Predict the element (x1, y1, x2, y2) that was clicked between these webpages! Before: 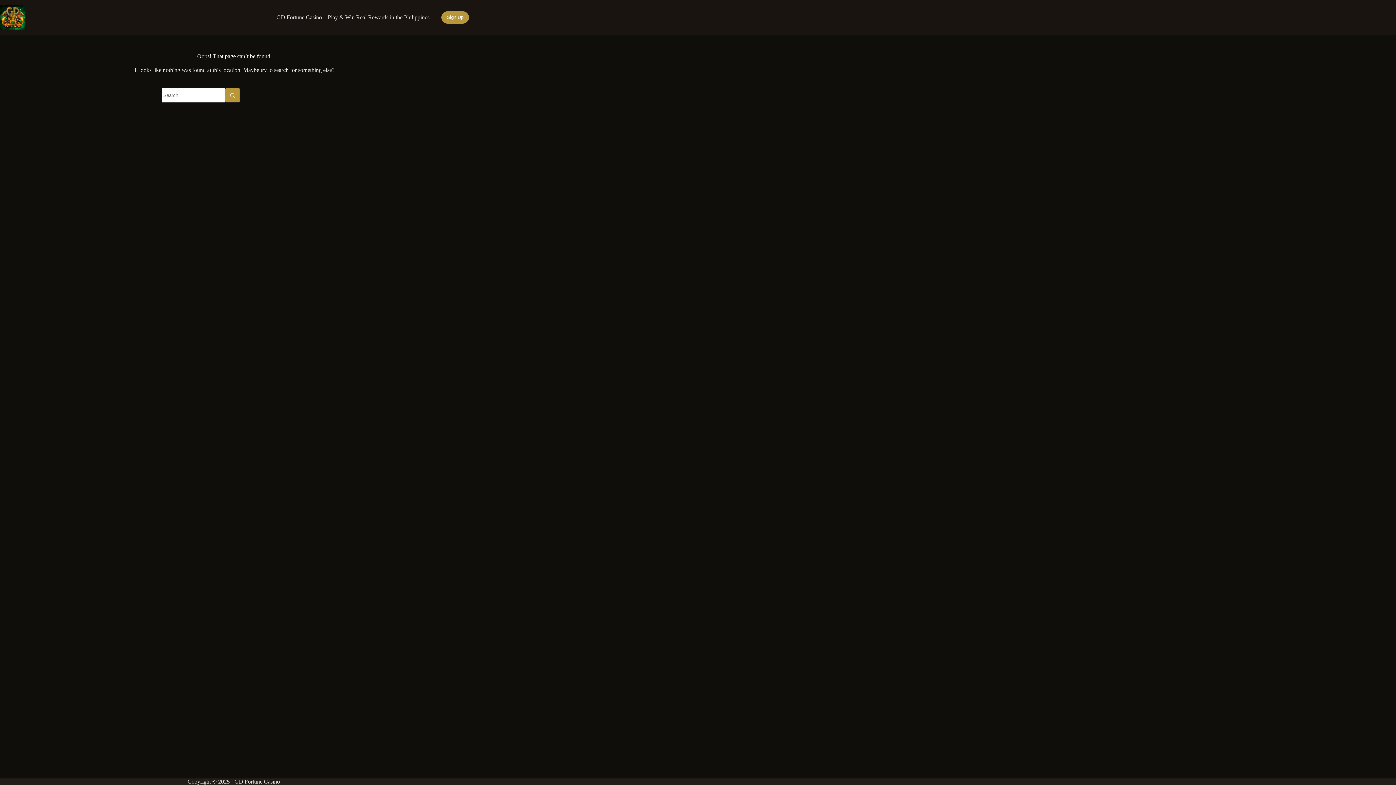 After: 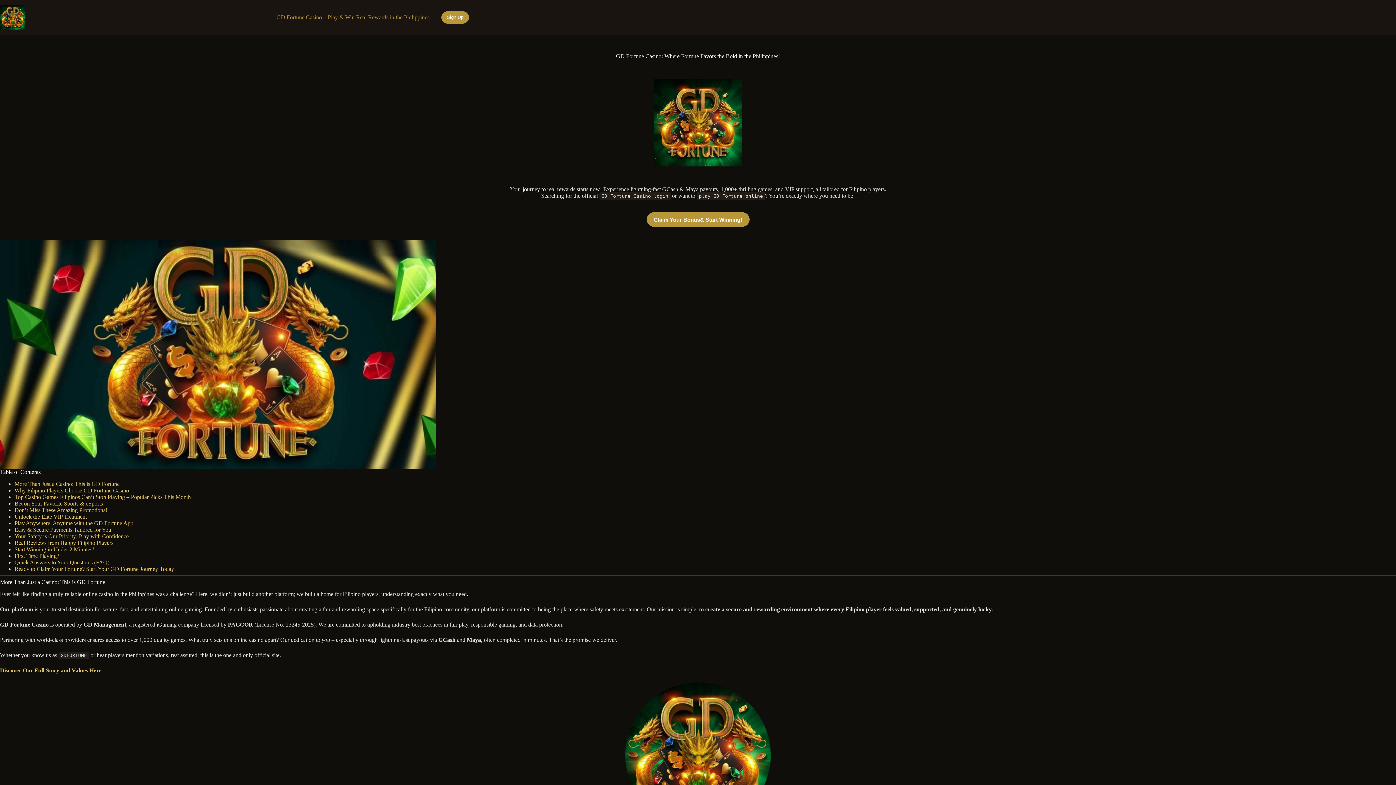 Action: bbox: (0, 4, 25, 30)